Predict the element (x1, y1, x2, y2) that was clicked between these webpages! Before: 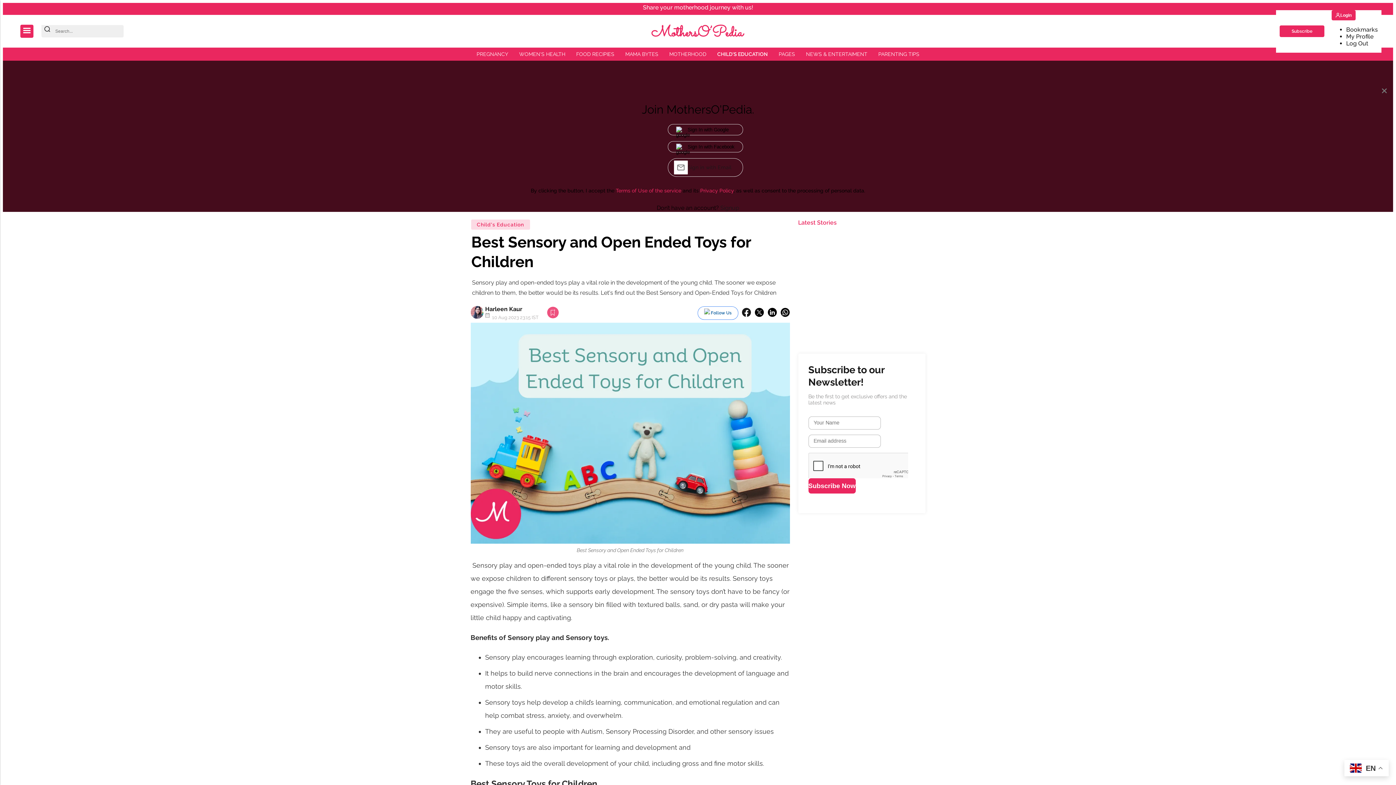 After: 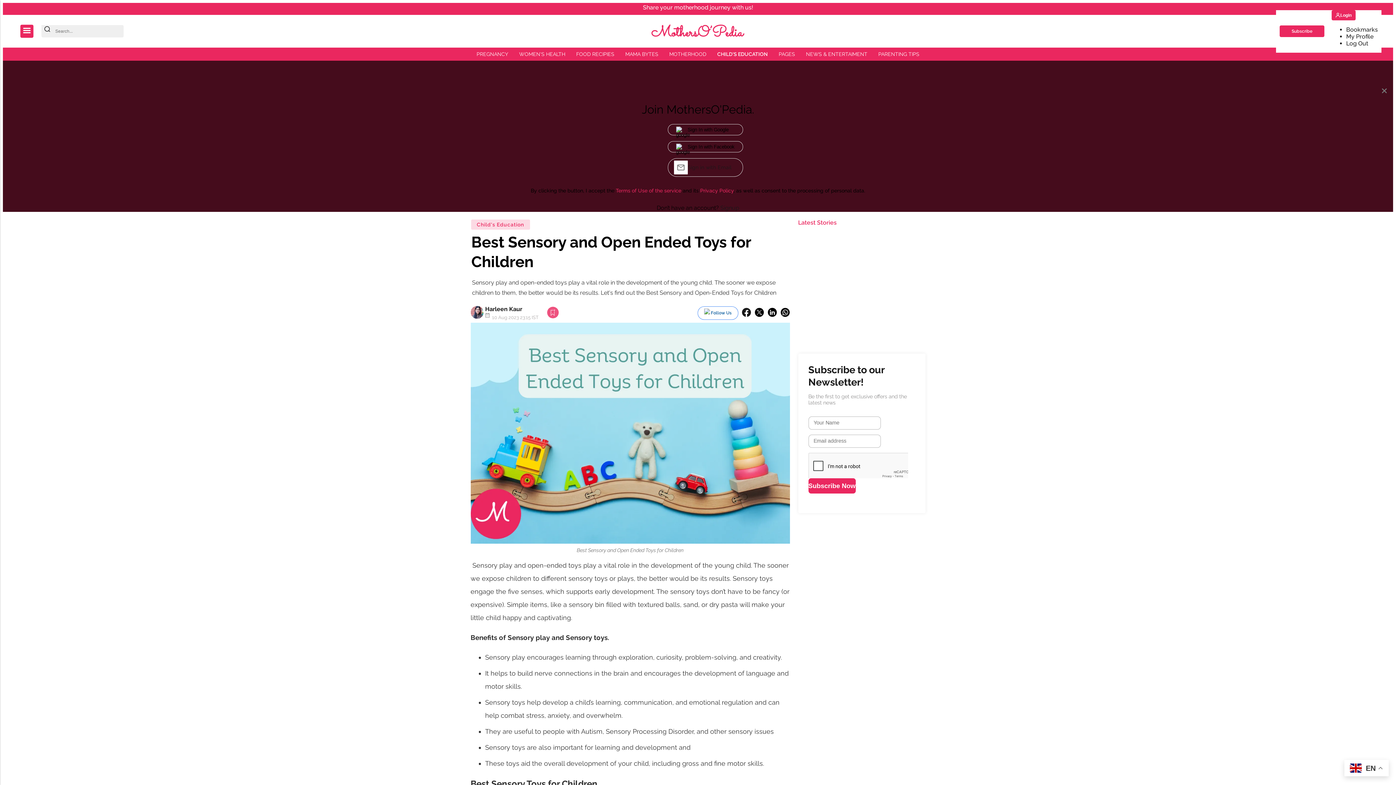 Action: bbox: (697, 306, 738, 320) label: follow us google news